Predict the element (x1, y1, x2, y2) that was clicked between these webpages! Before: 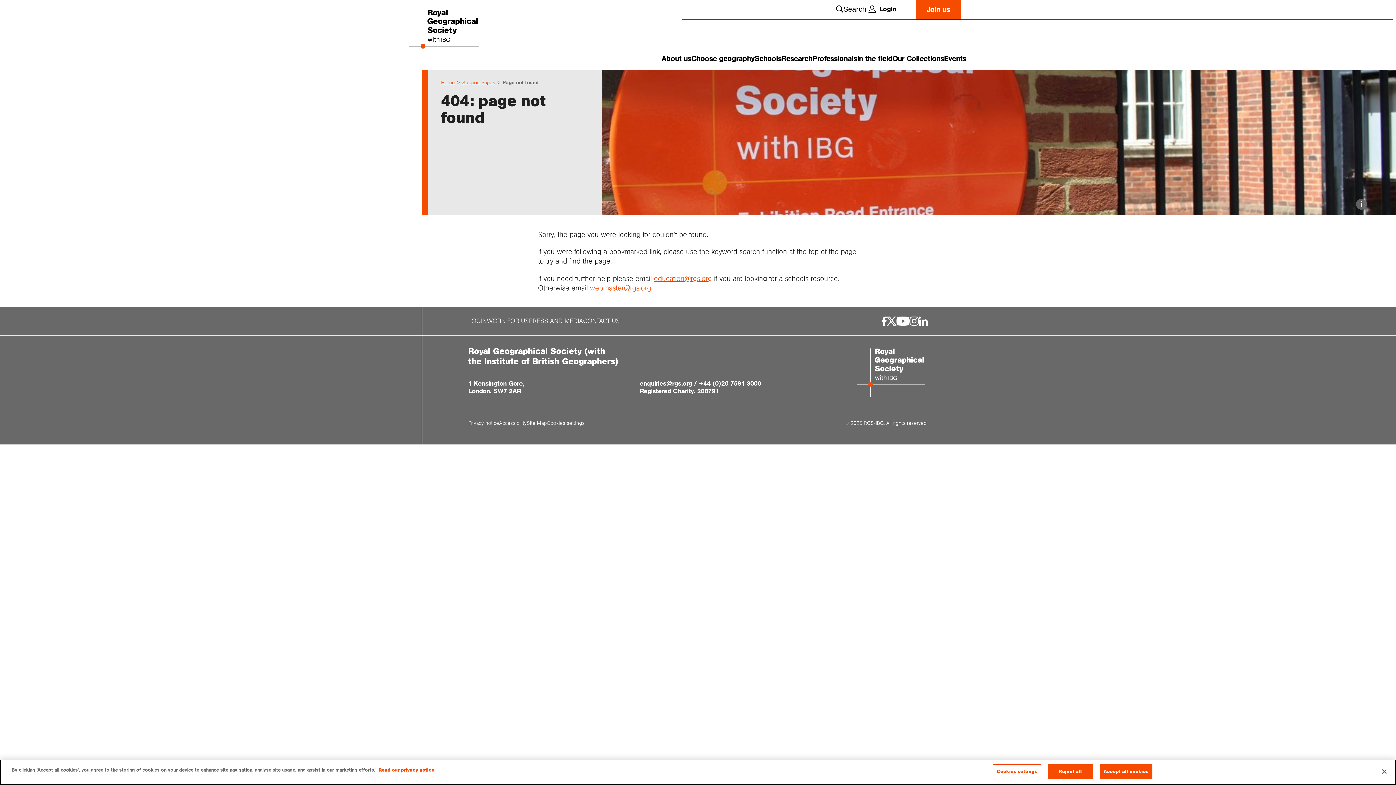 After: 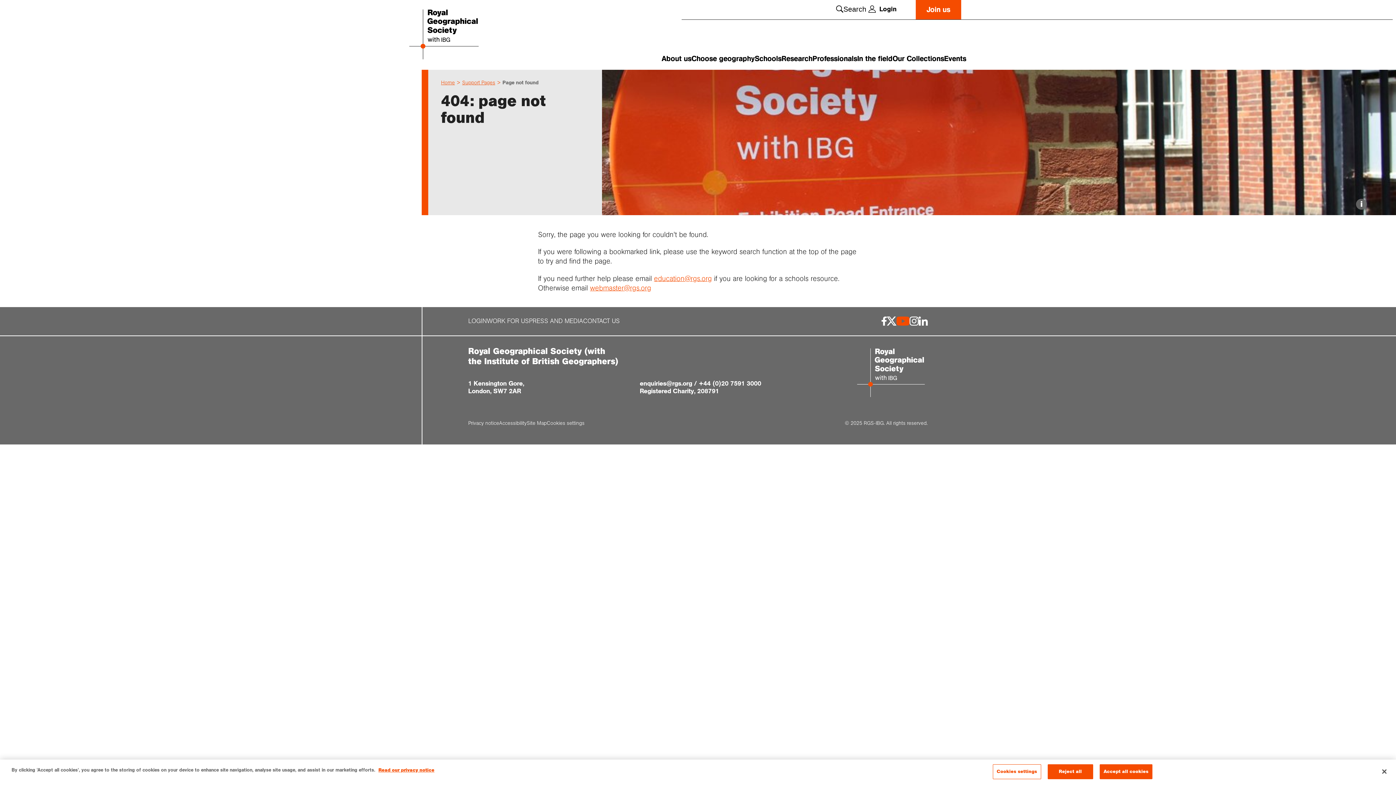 Action: bbox: (896, 316, 909, 325)